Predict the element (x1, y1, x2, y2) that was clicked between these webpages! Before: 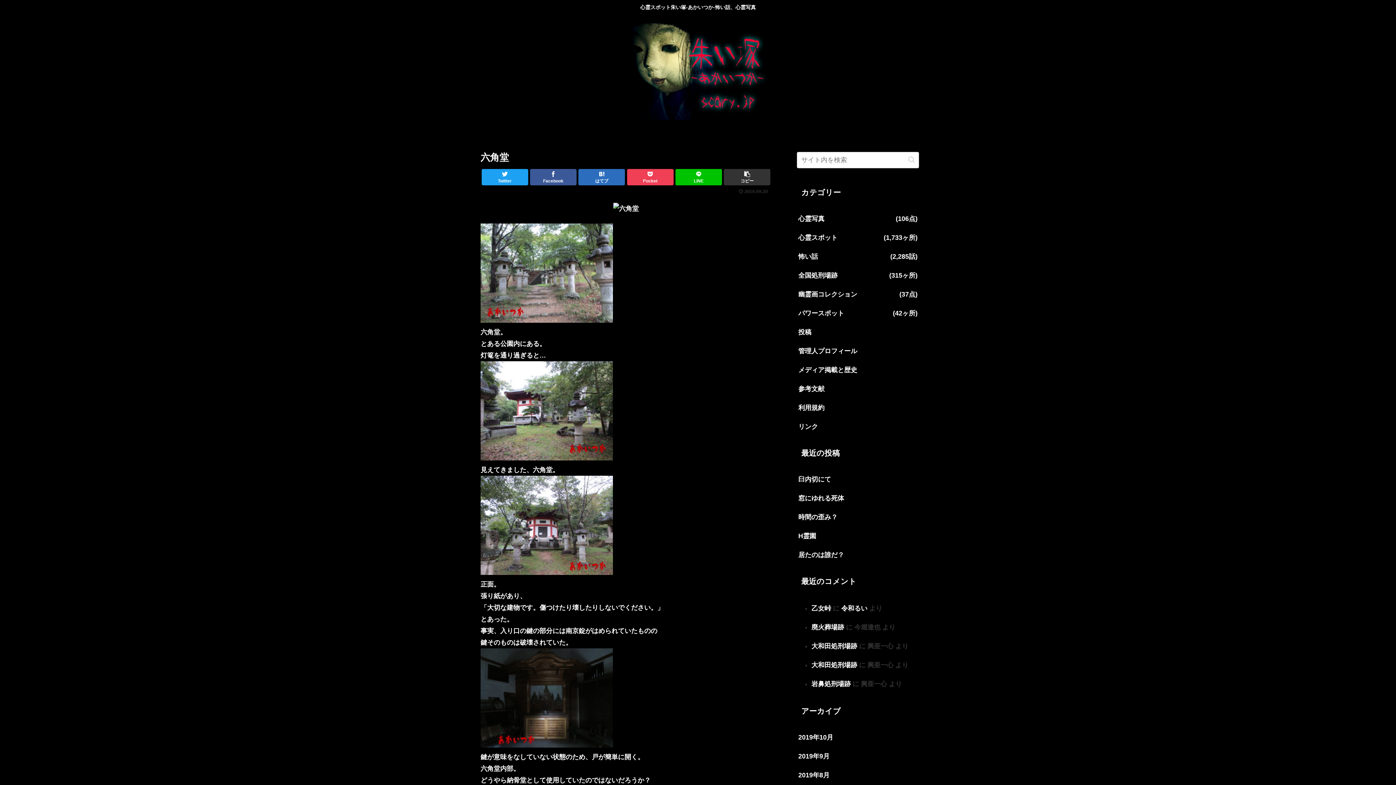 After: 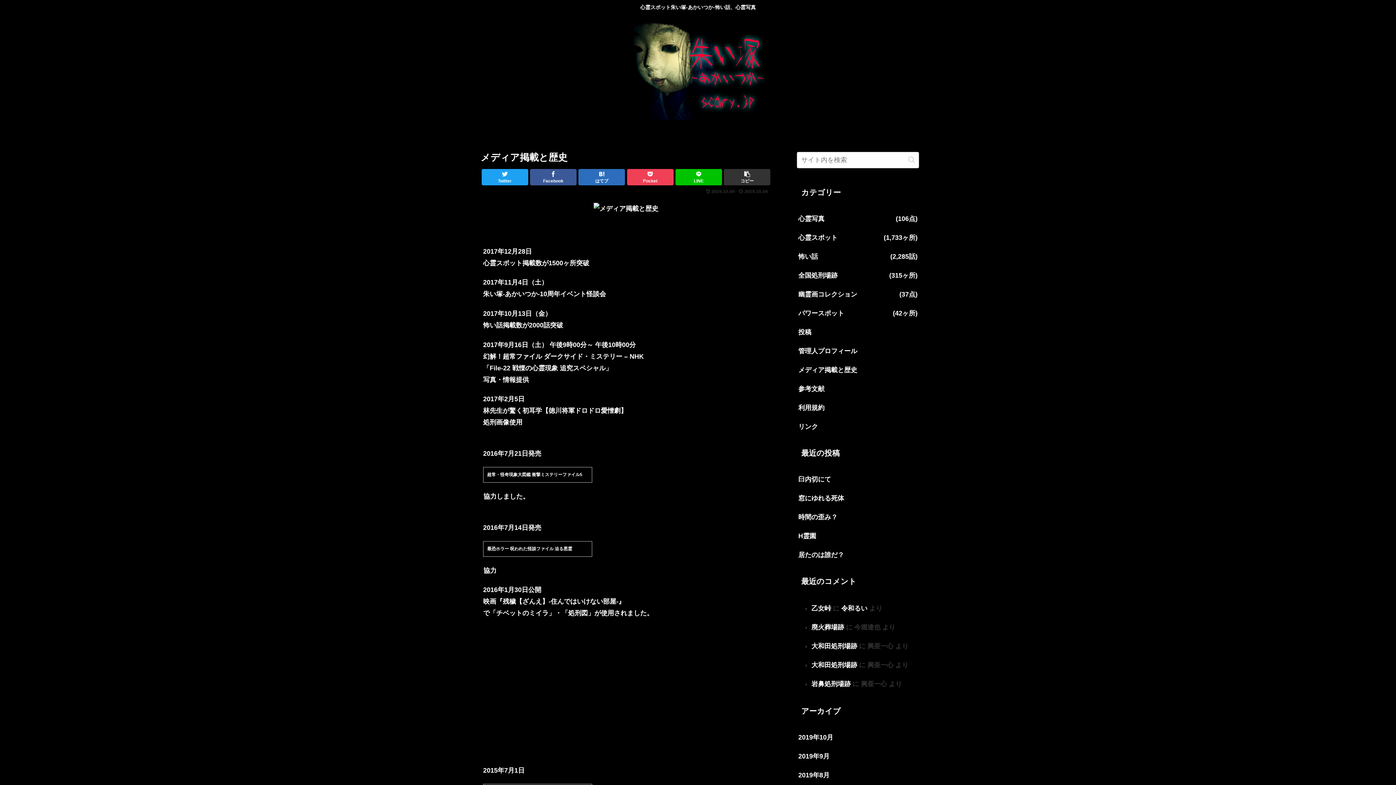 Action: bbox: (797, 360, 919, 379) label: メディア掲載と歴史